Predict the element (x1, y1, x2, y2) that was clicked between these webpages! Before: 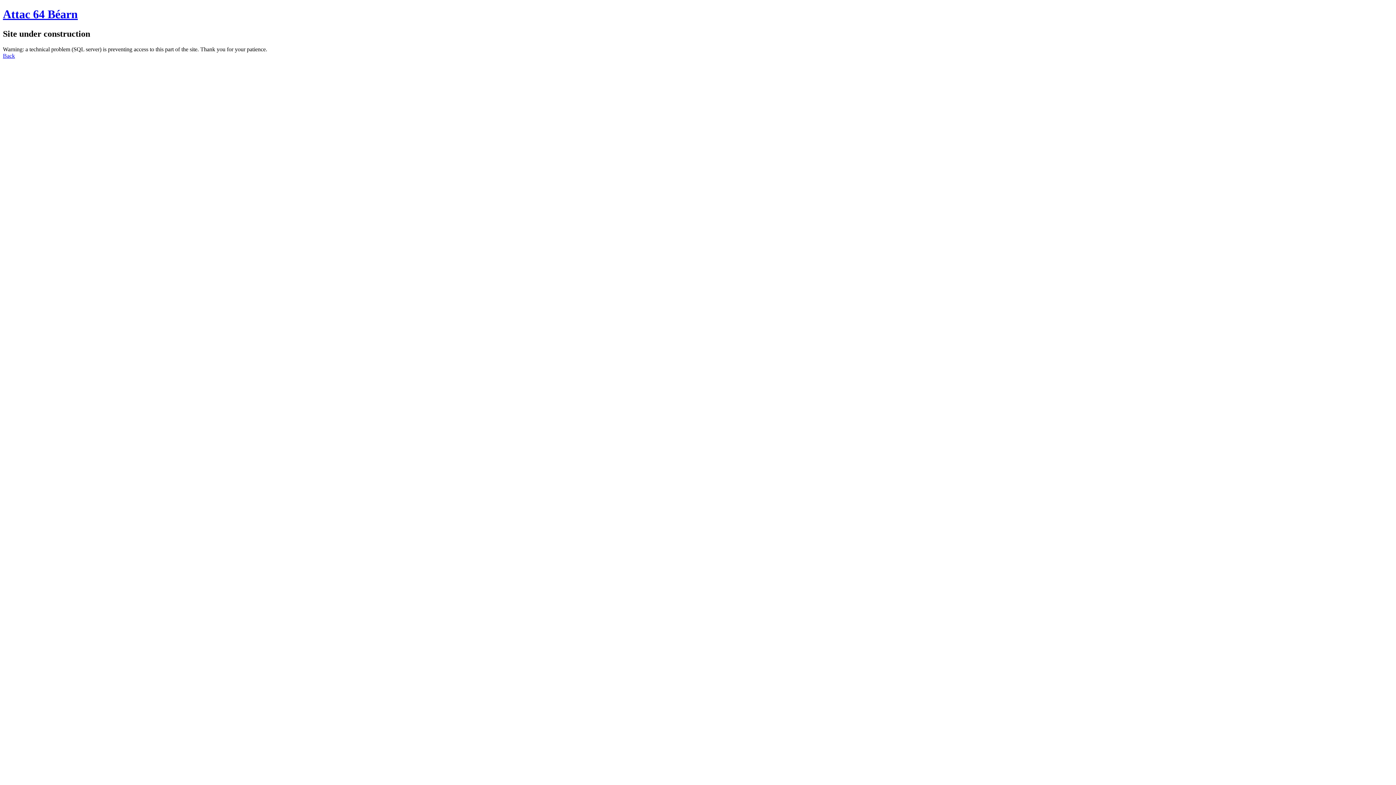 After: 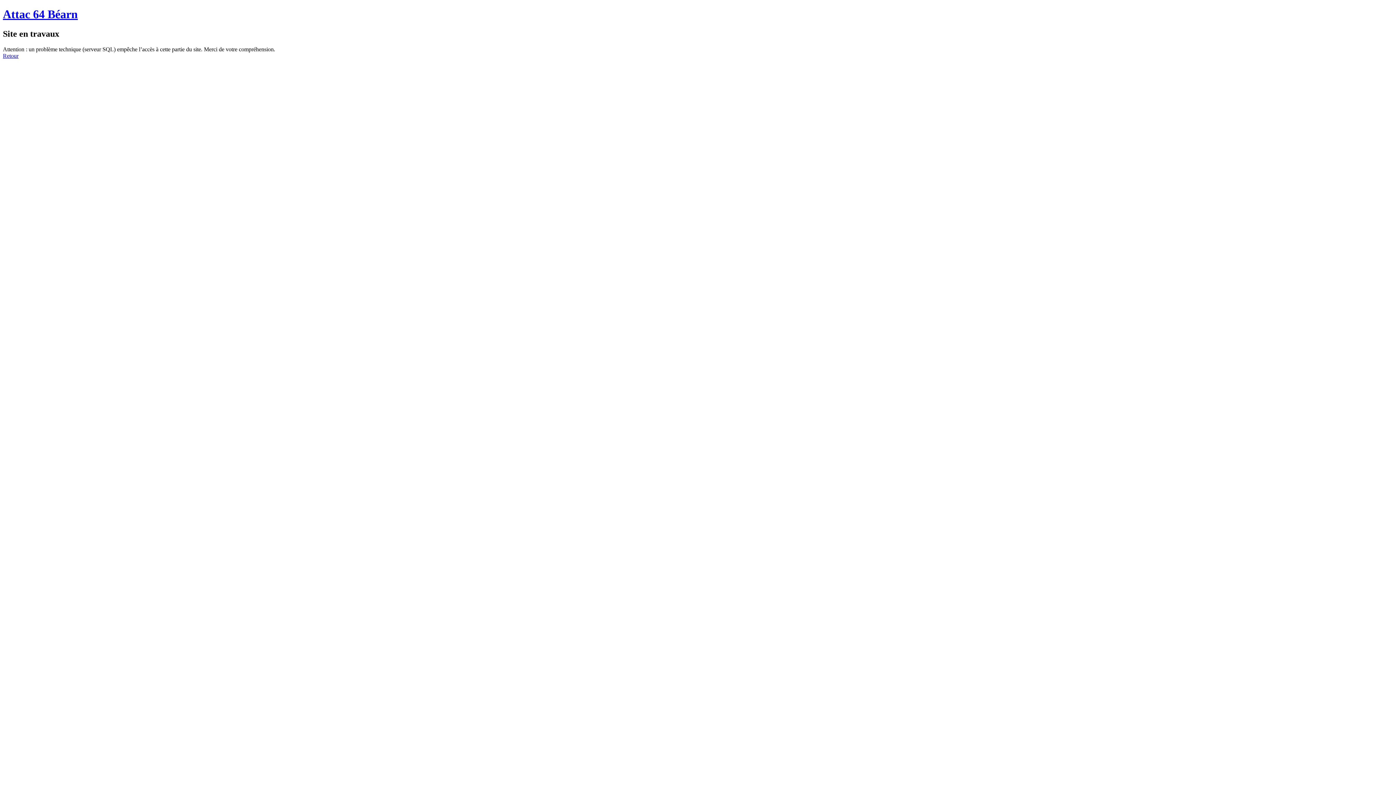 Action: bbox: (2, 7, 77, 20) label: Attac 64 Béarn